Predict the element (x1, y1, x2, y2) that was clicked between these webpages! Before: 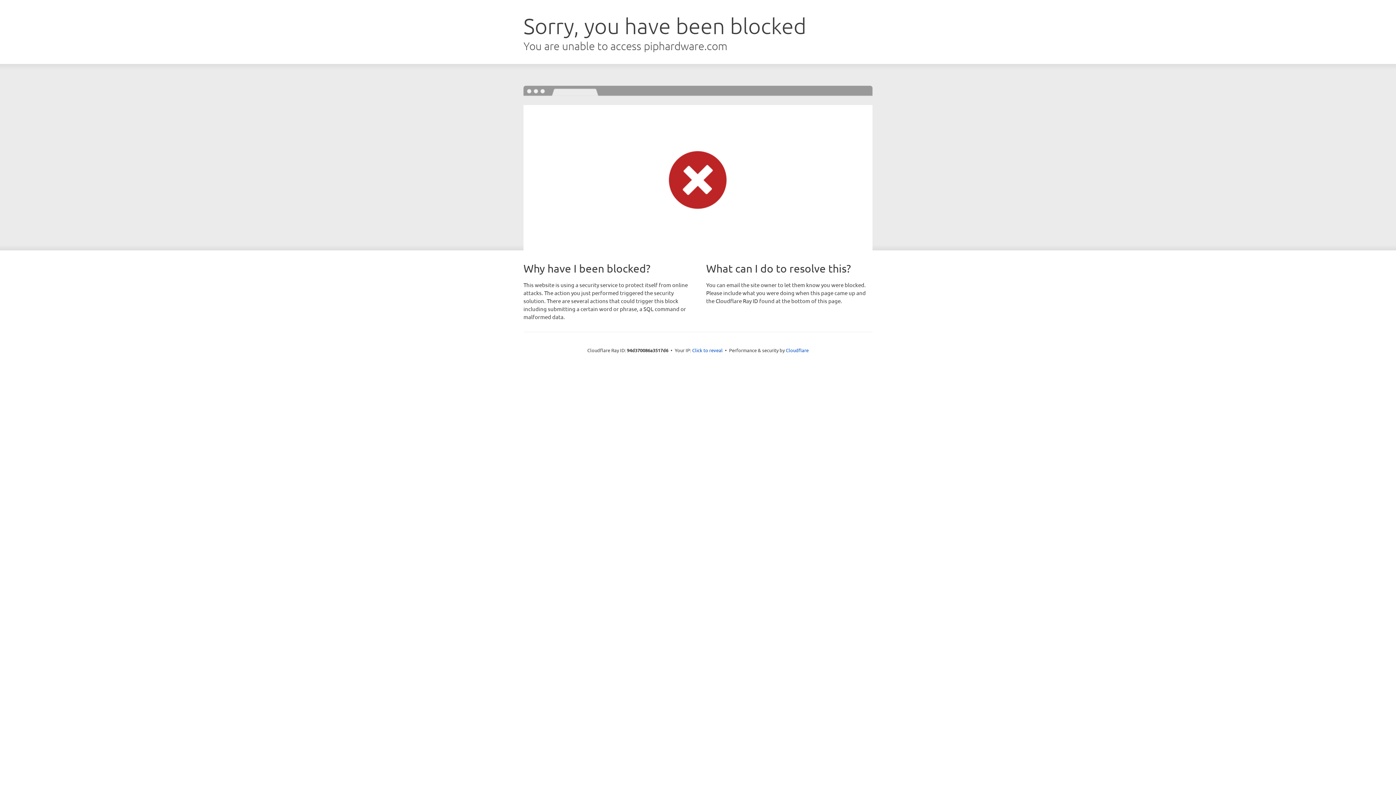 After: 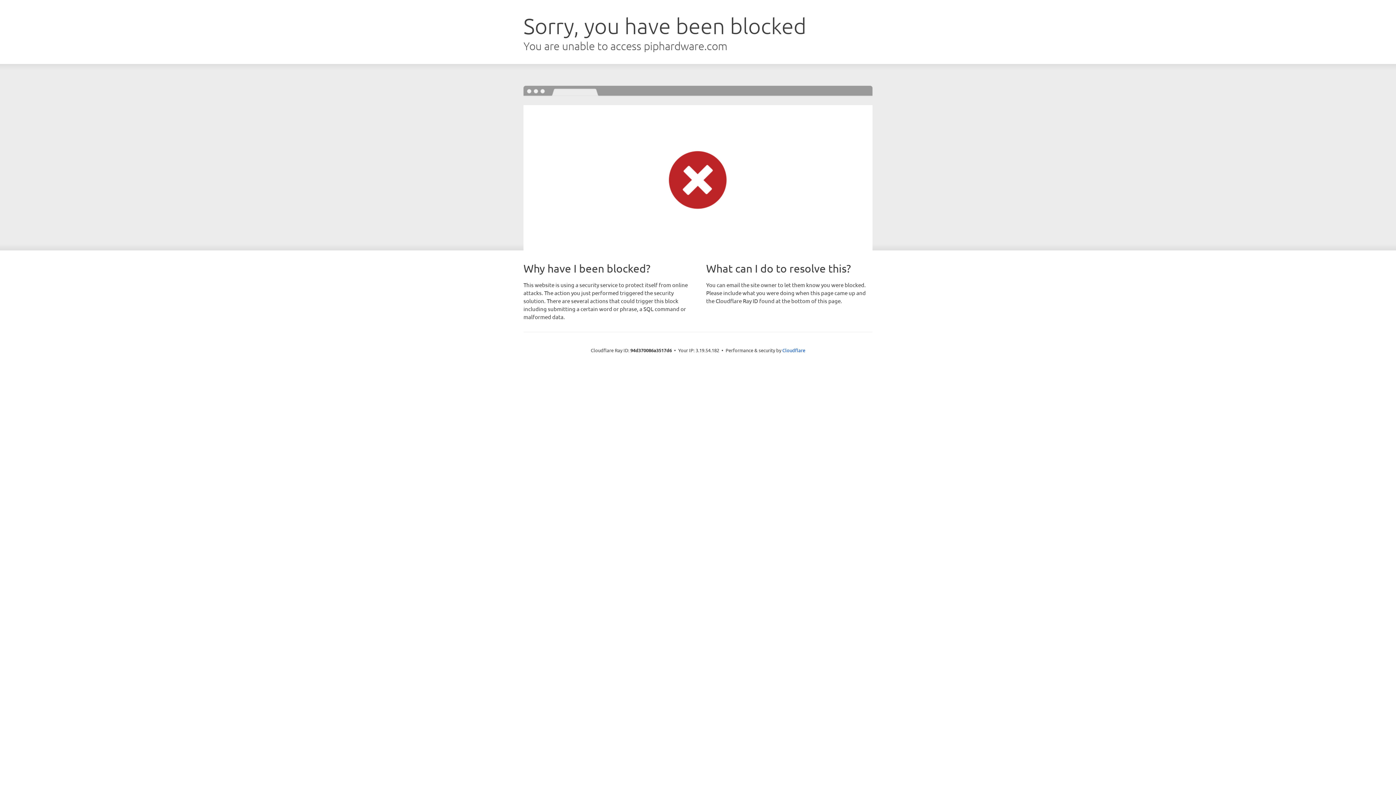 Action: bbox: (692, 346, 722, 353) label: Click to reveal